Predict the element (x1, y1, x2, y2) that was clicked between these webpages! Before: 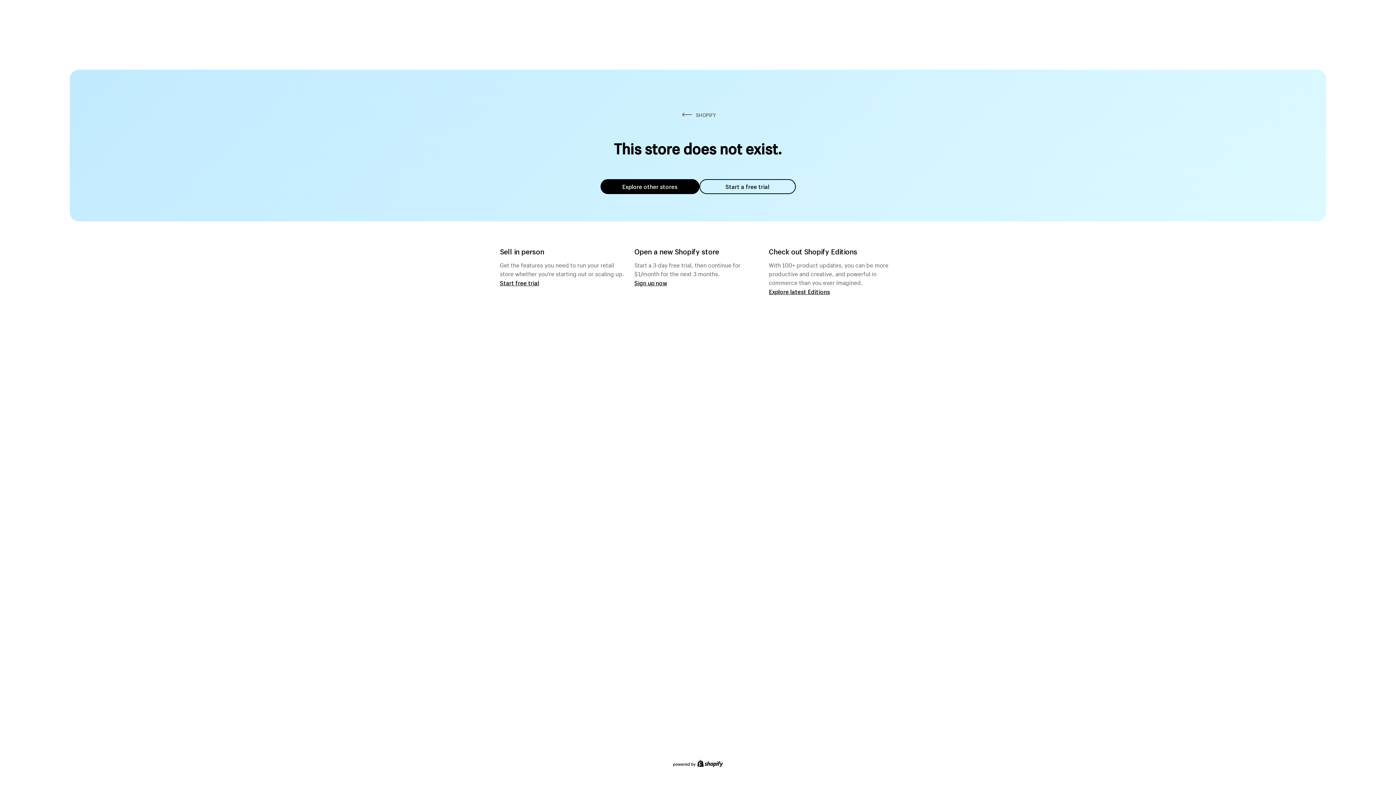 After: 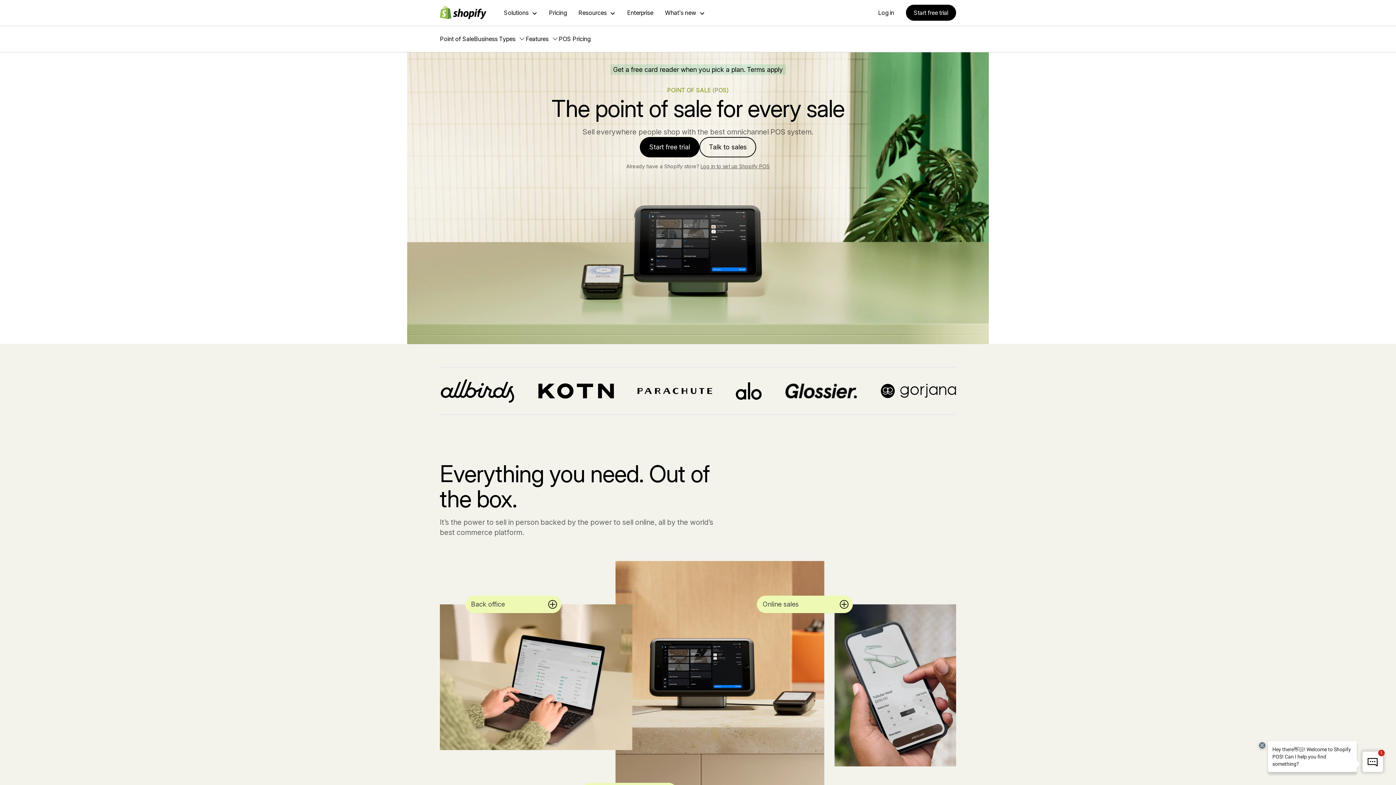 Action: bbox: (500, 279, 539, 286) label: Start free trial